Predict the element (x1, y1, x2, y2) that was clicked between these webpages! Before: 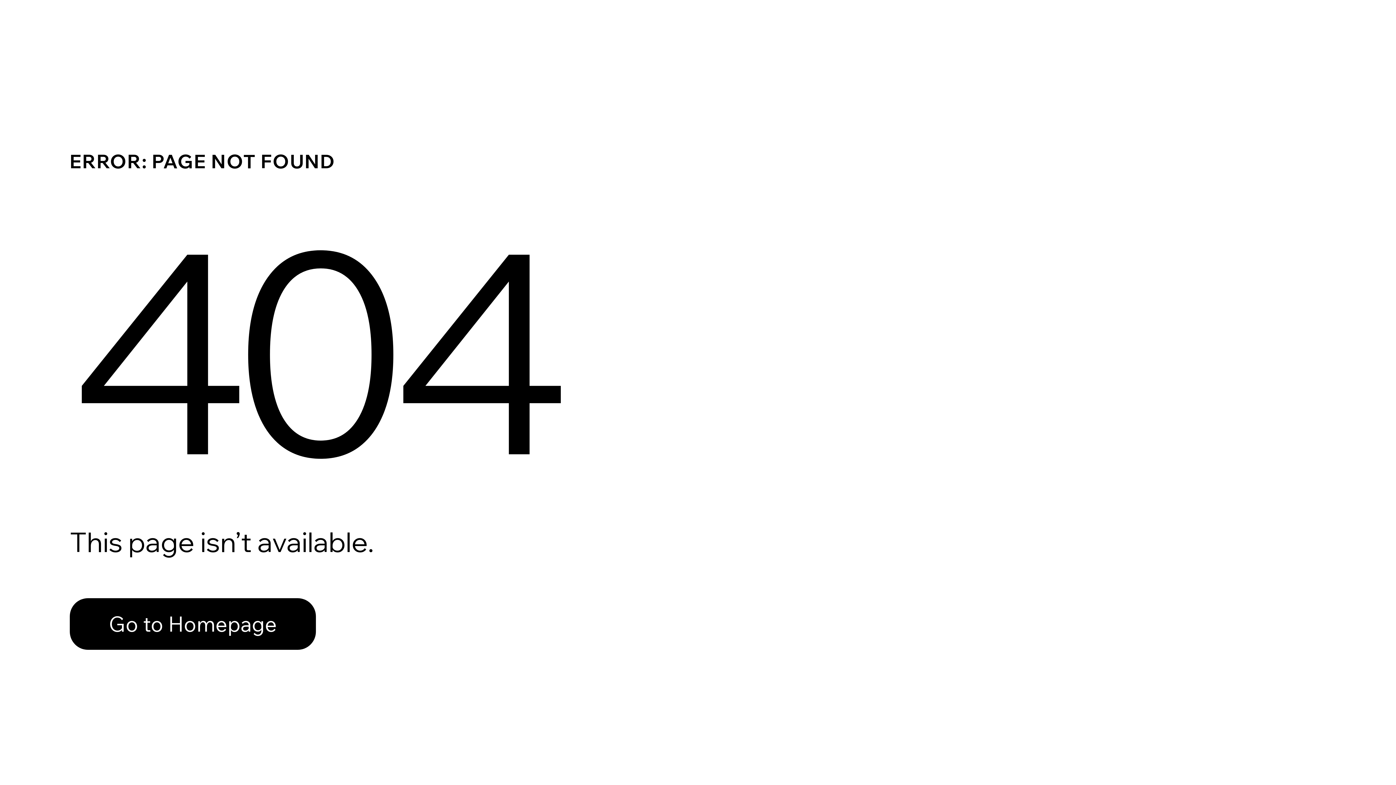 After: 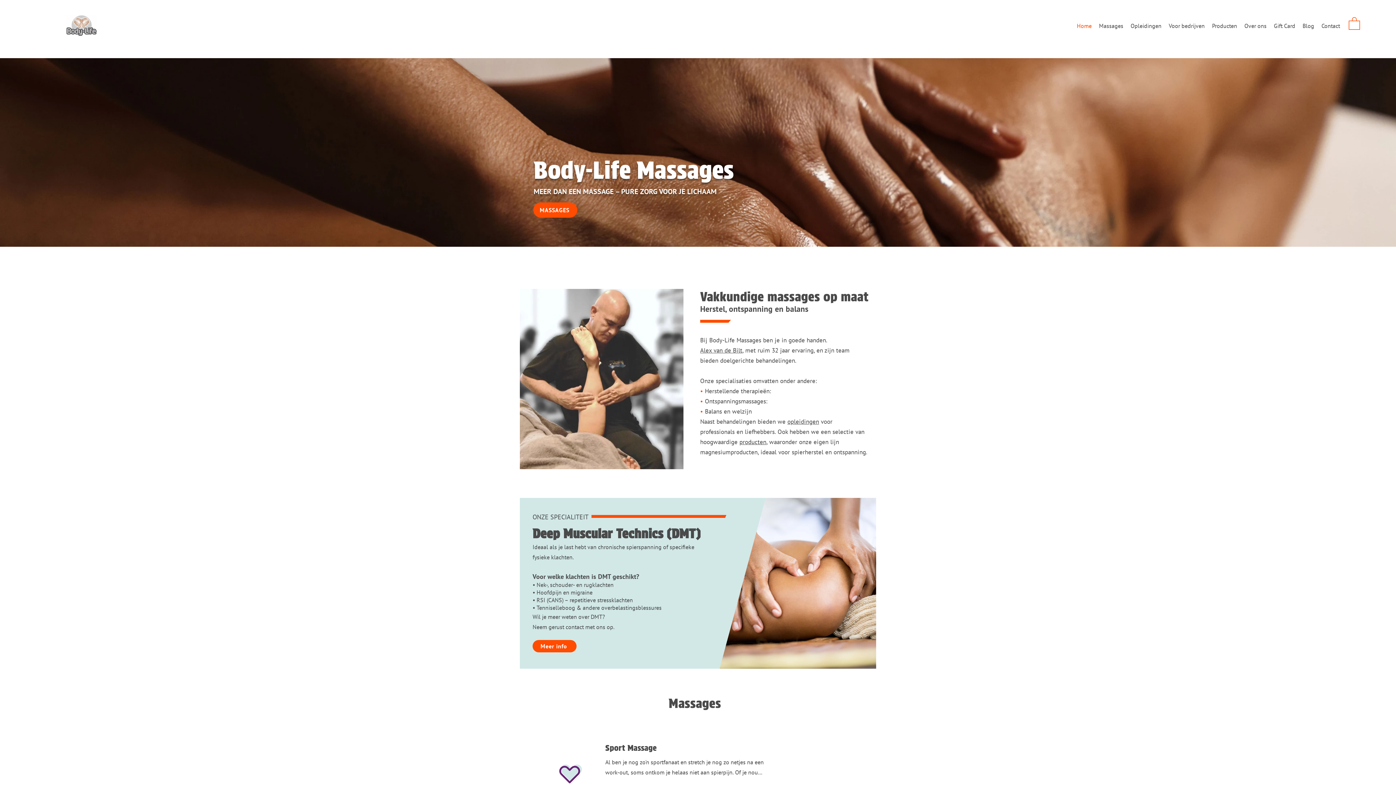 Action: bbox: (69, 582, 768, 659) label: Go to Homepage